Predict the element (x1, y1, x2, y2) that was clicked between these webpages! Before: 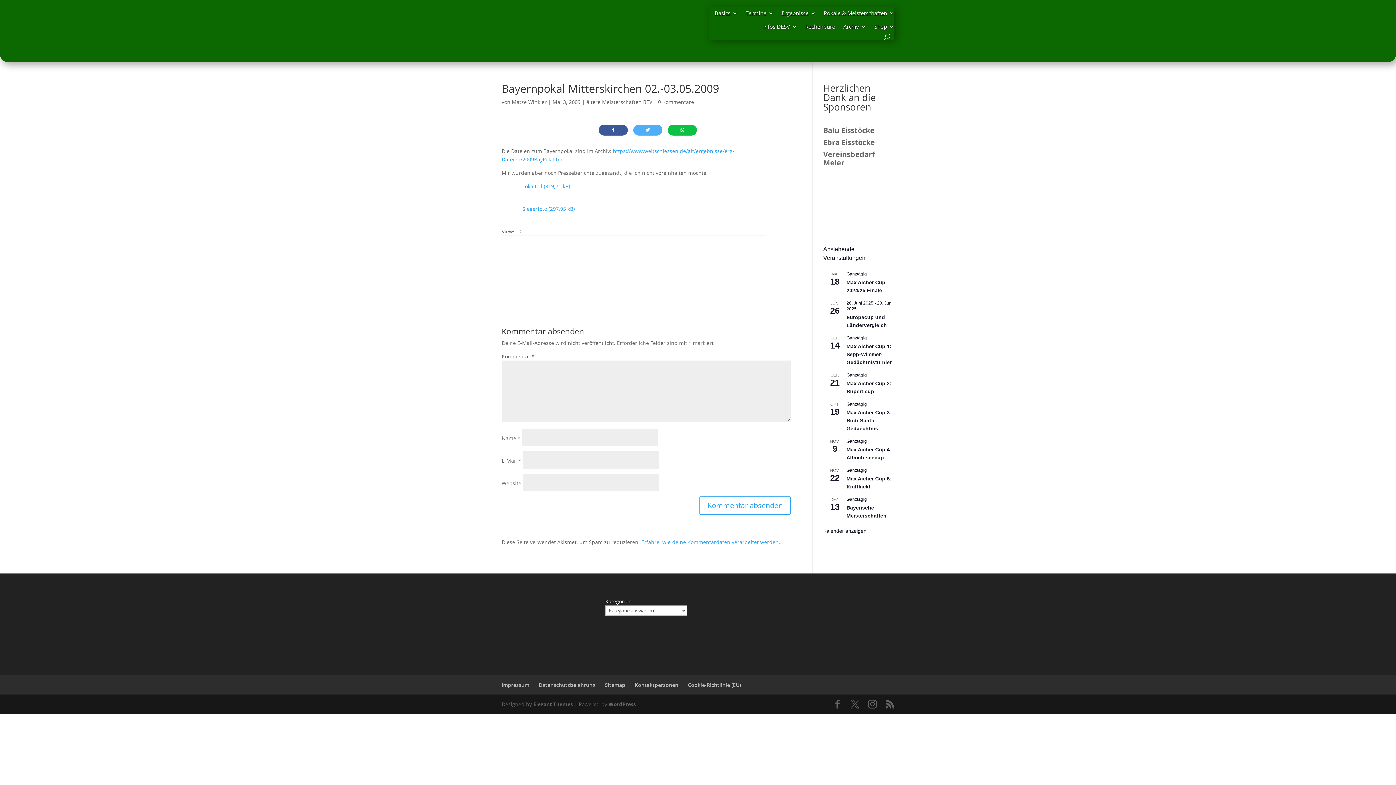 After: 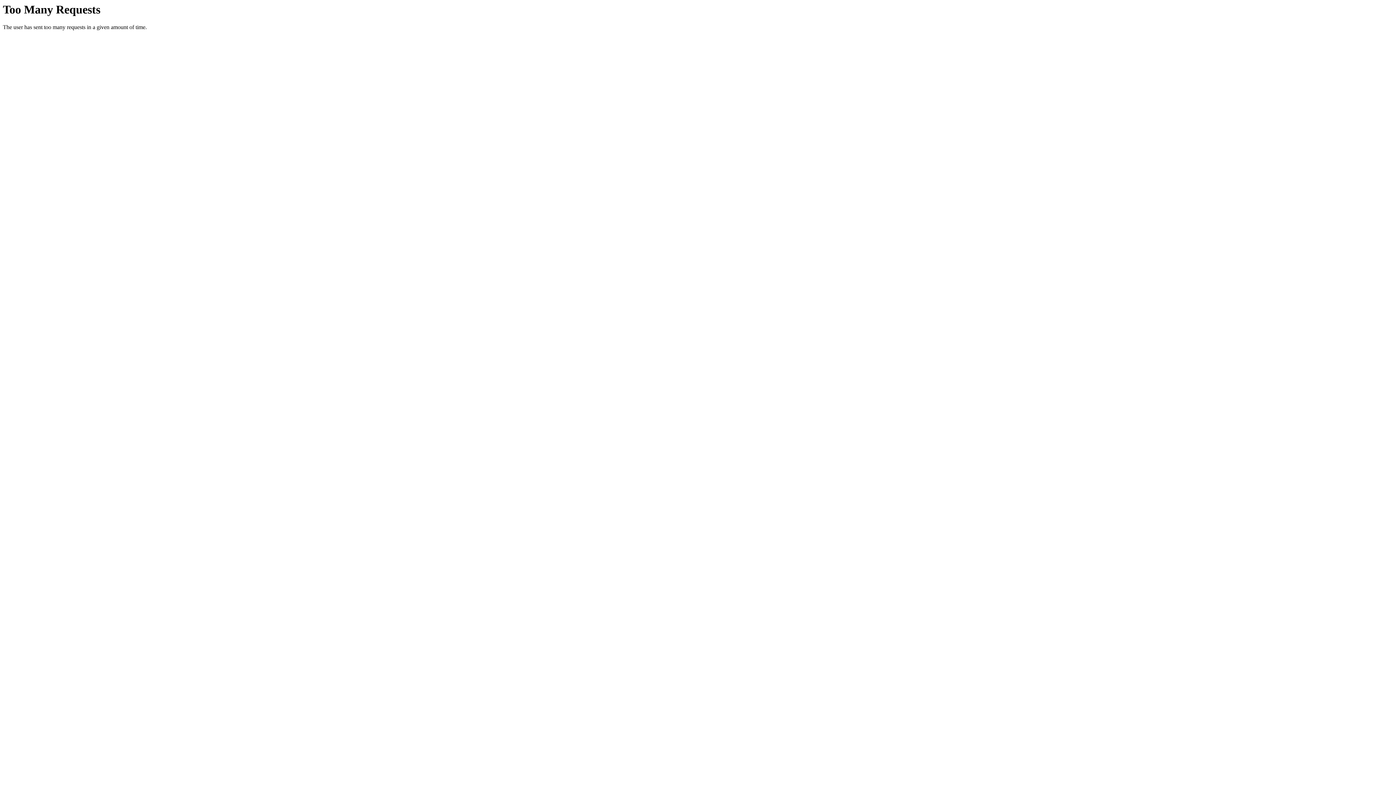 Action: bbox: (874, 22, 894, 33) label: Shop